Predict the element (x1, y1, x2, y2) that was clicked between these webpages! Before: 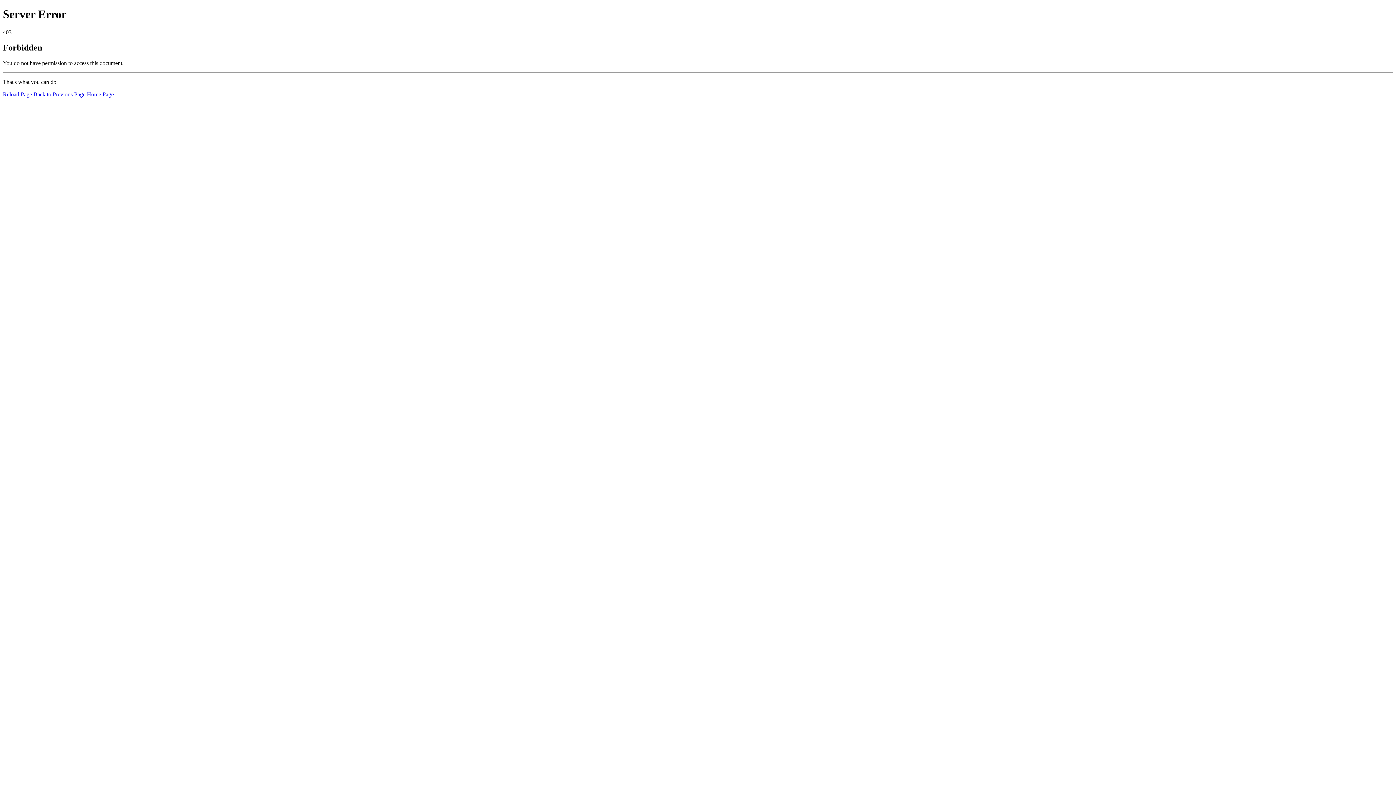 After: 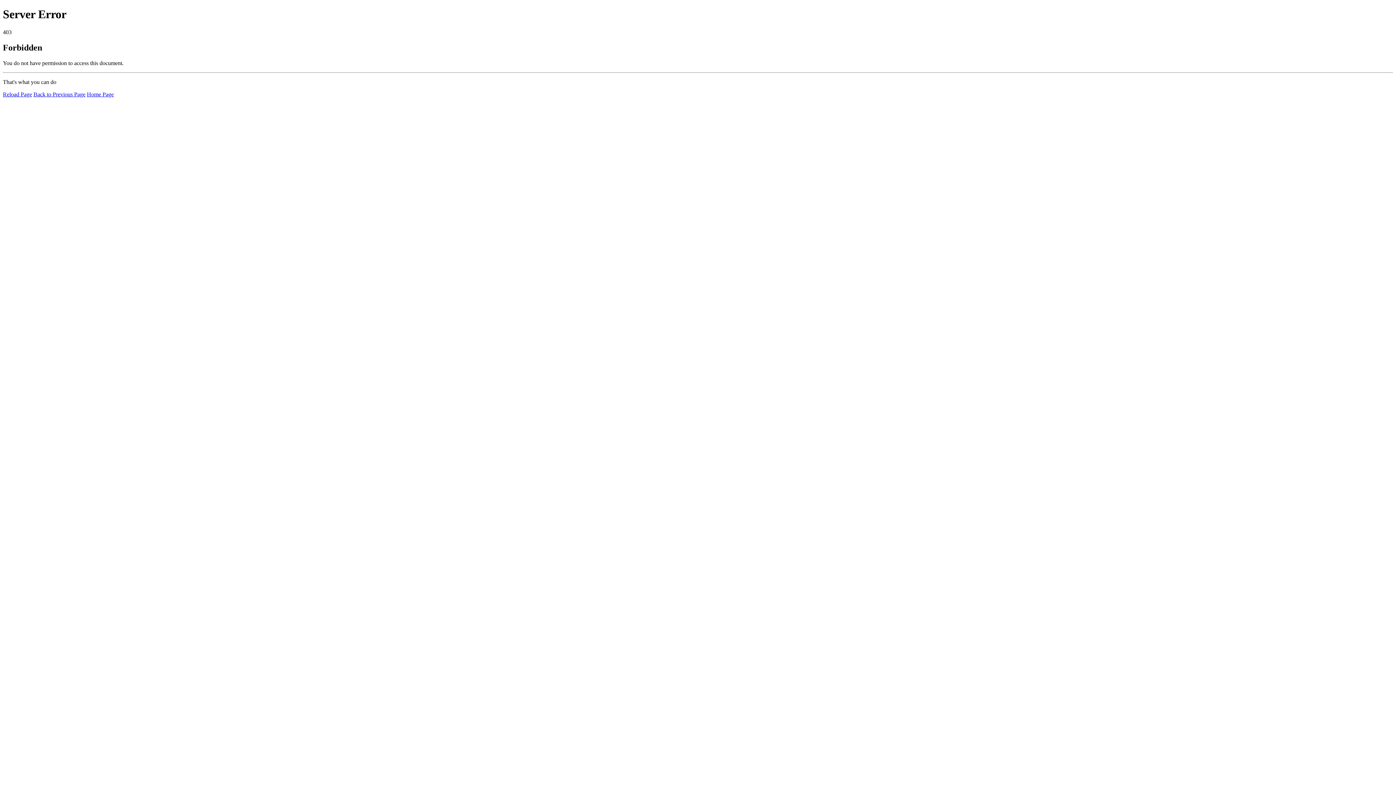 Action: label: Reload Page bbox: (2, 91, 32, 97)